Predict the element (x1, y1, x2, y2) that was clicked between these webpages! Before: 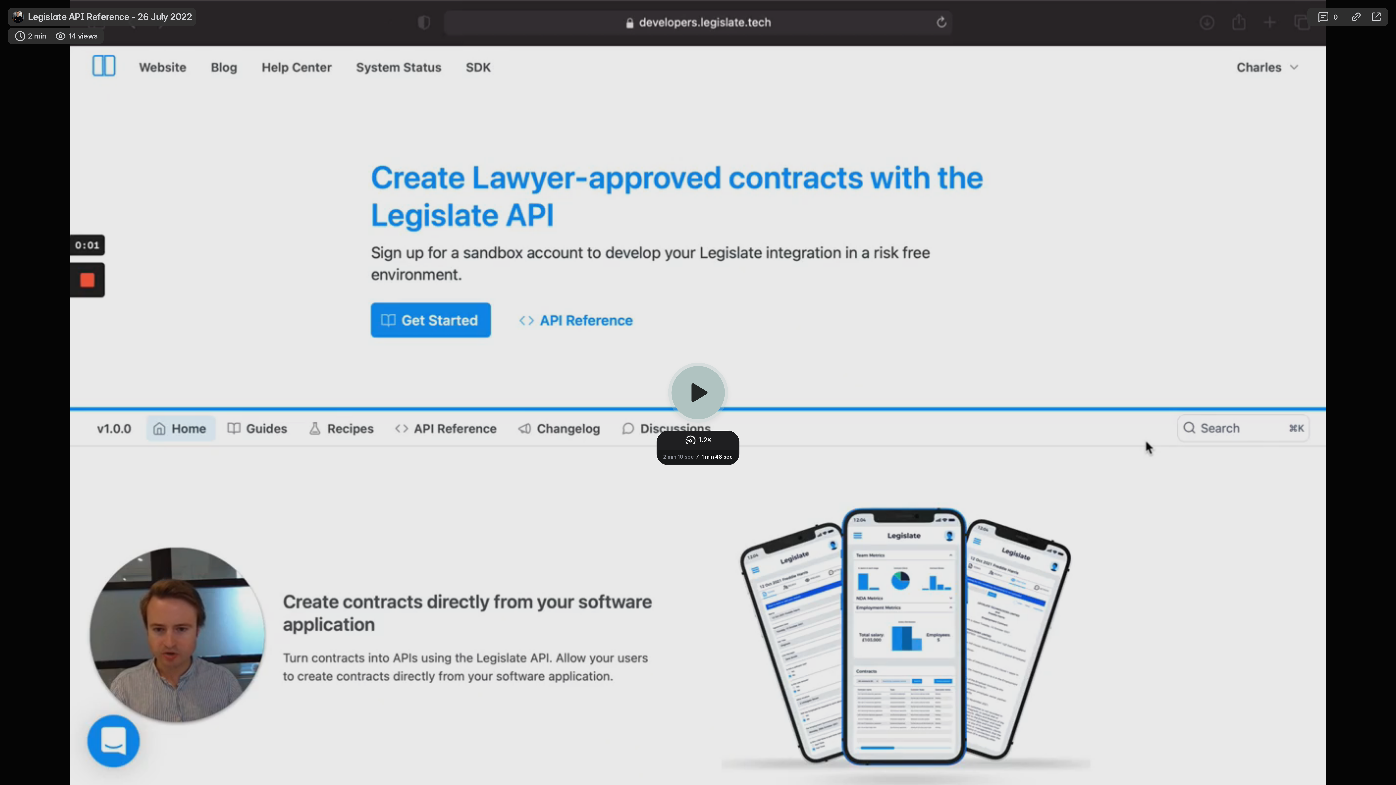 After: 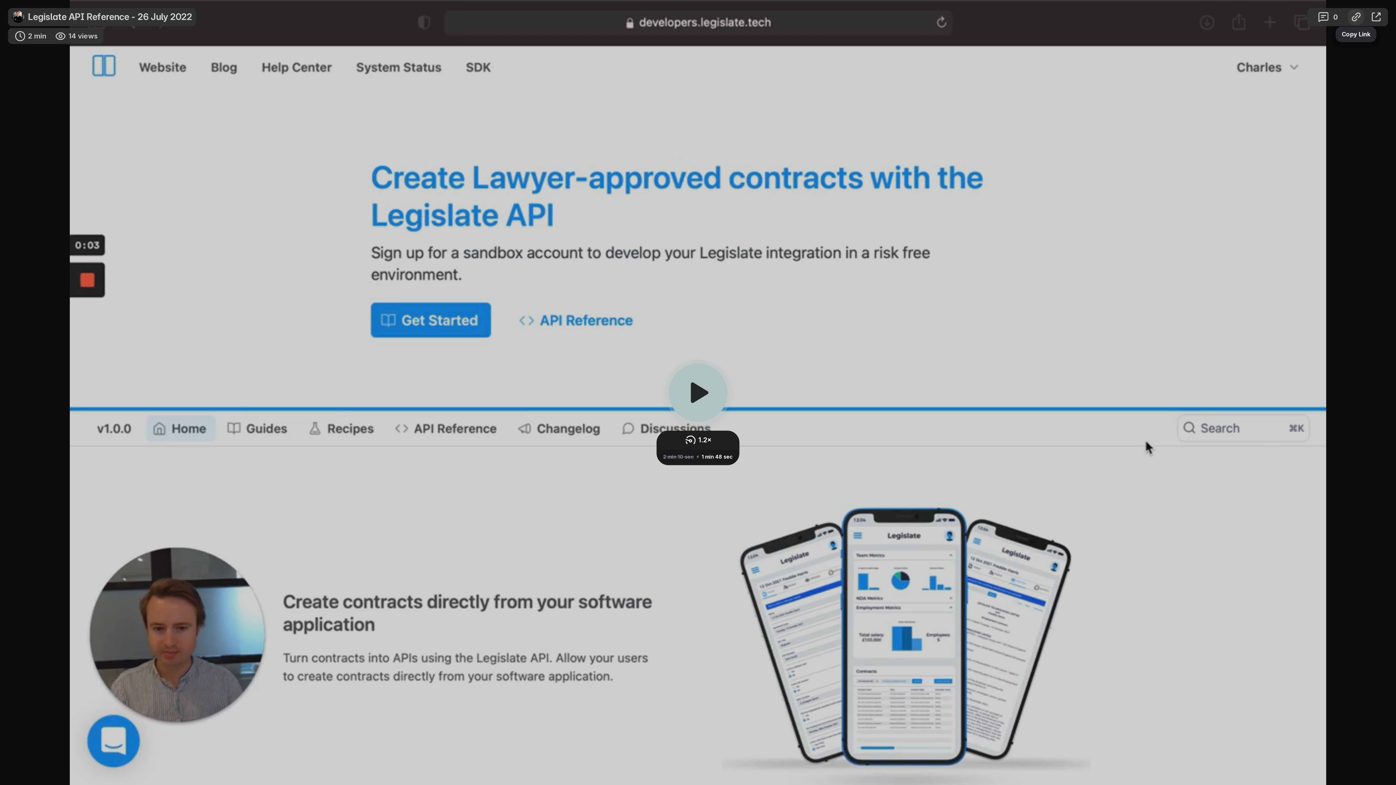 Action: bbox: (1348, 9, 1364, 25) label: Copy Link